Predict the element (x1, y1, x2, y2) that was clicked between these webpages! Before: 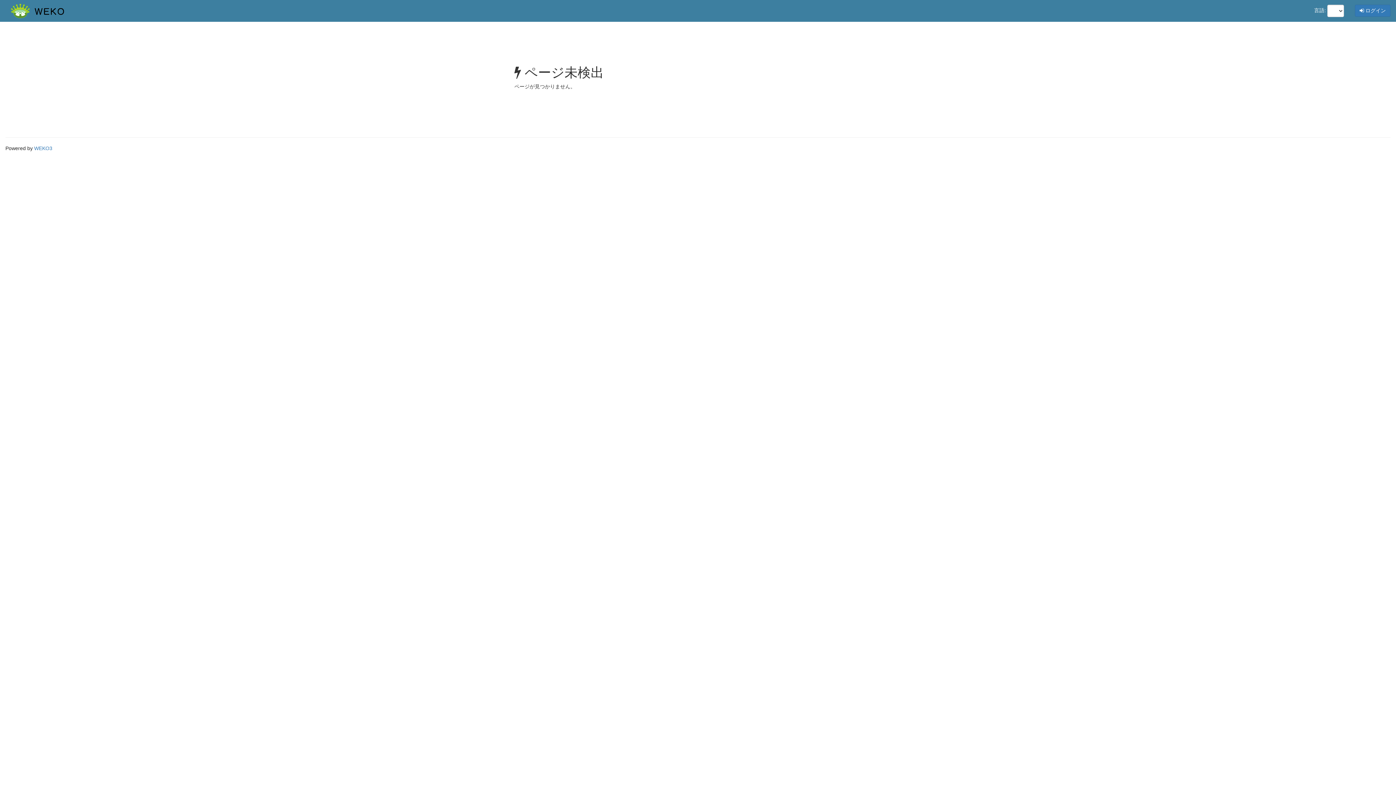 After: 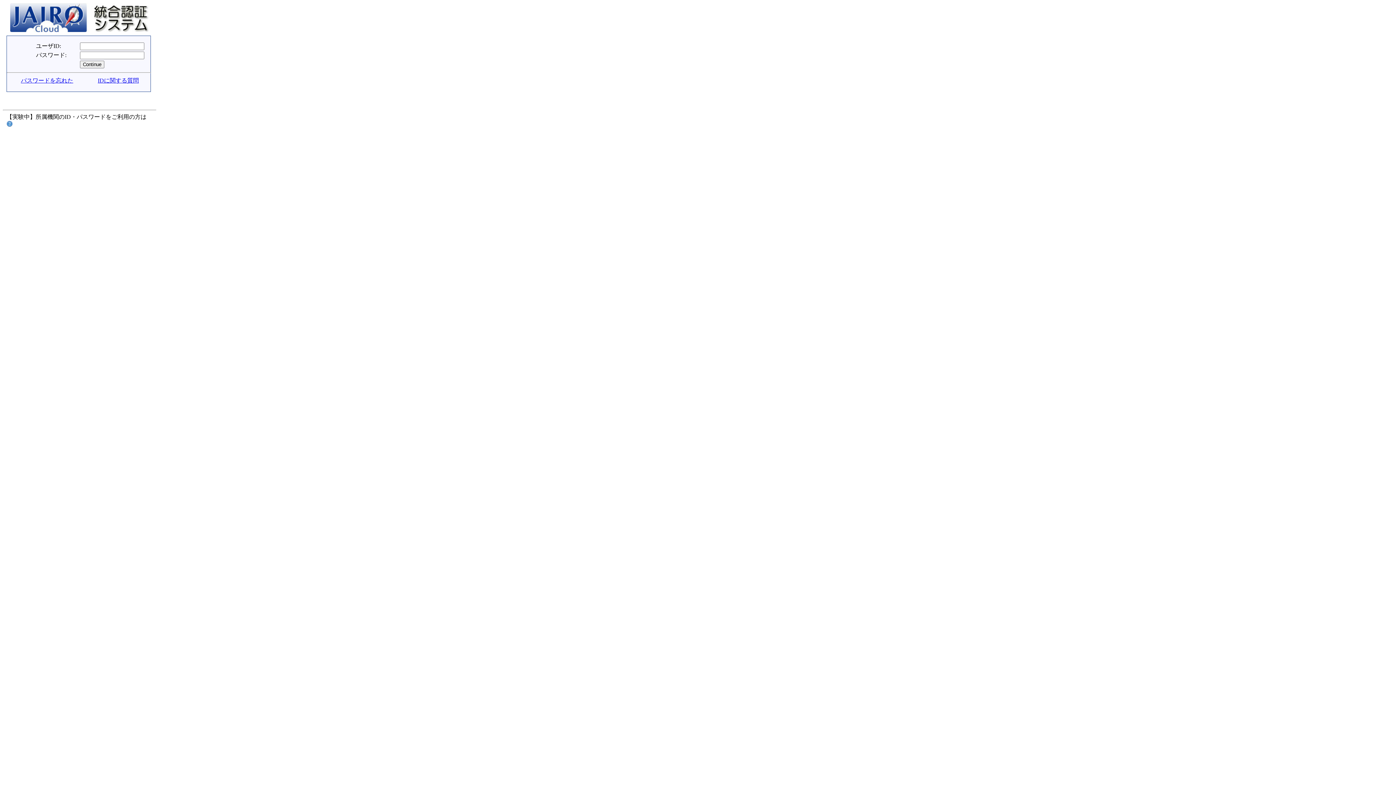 Action: bbox: (1355, 4, 1390, 16) label:  ログイン